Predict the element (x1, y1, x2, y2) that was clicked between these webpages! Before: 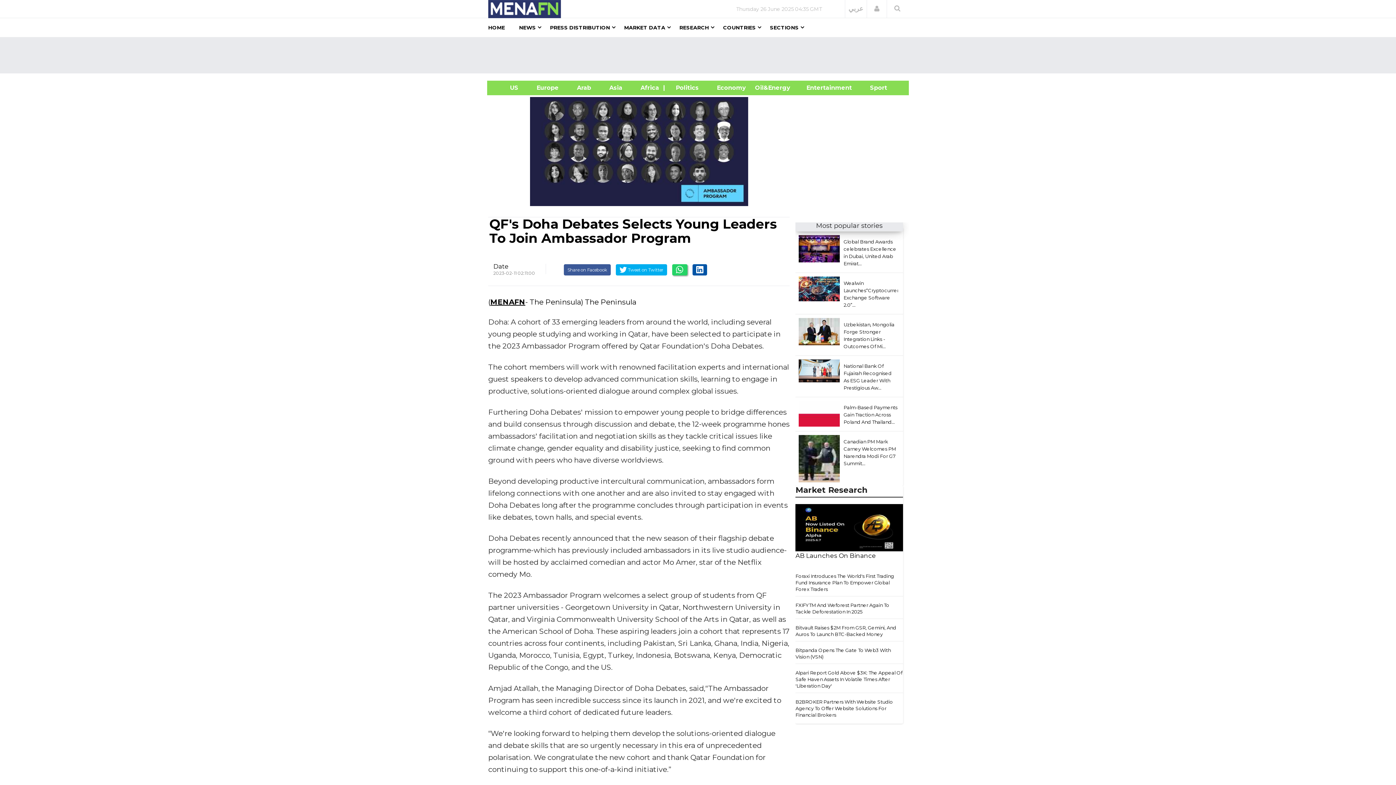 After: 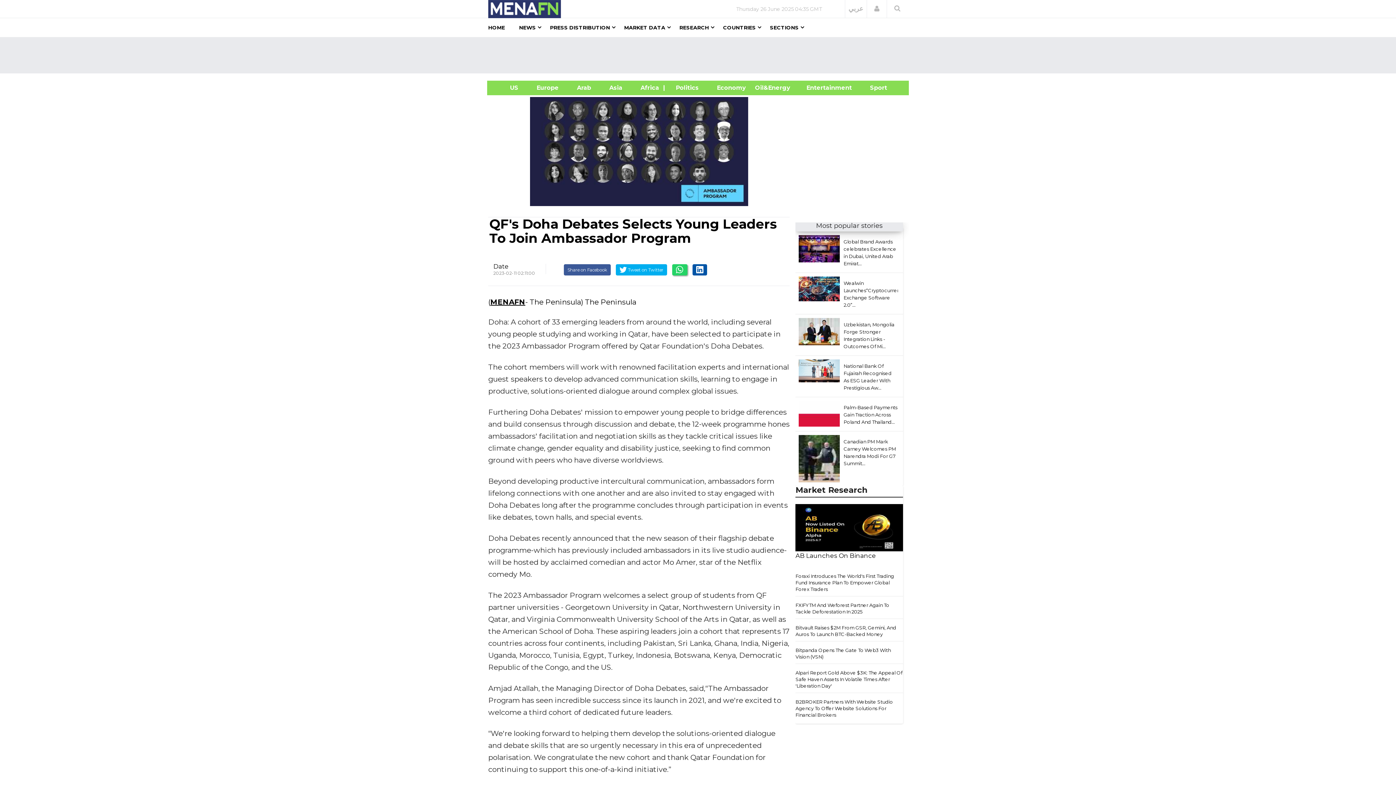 Action: bbox: (798, 370, 839, 371)